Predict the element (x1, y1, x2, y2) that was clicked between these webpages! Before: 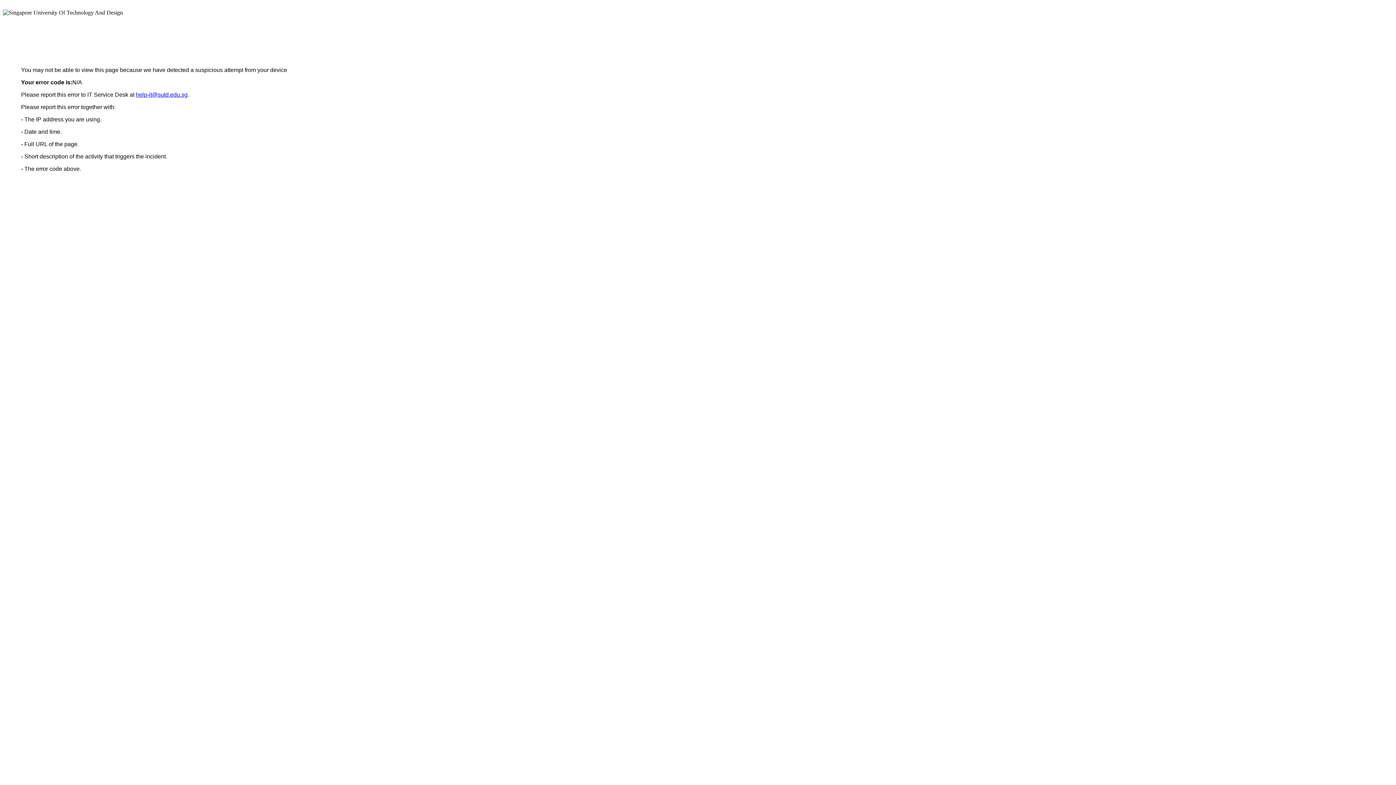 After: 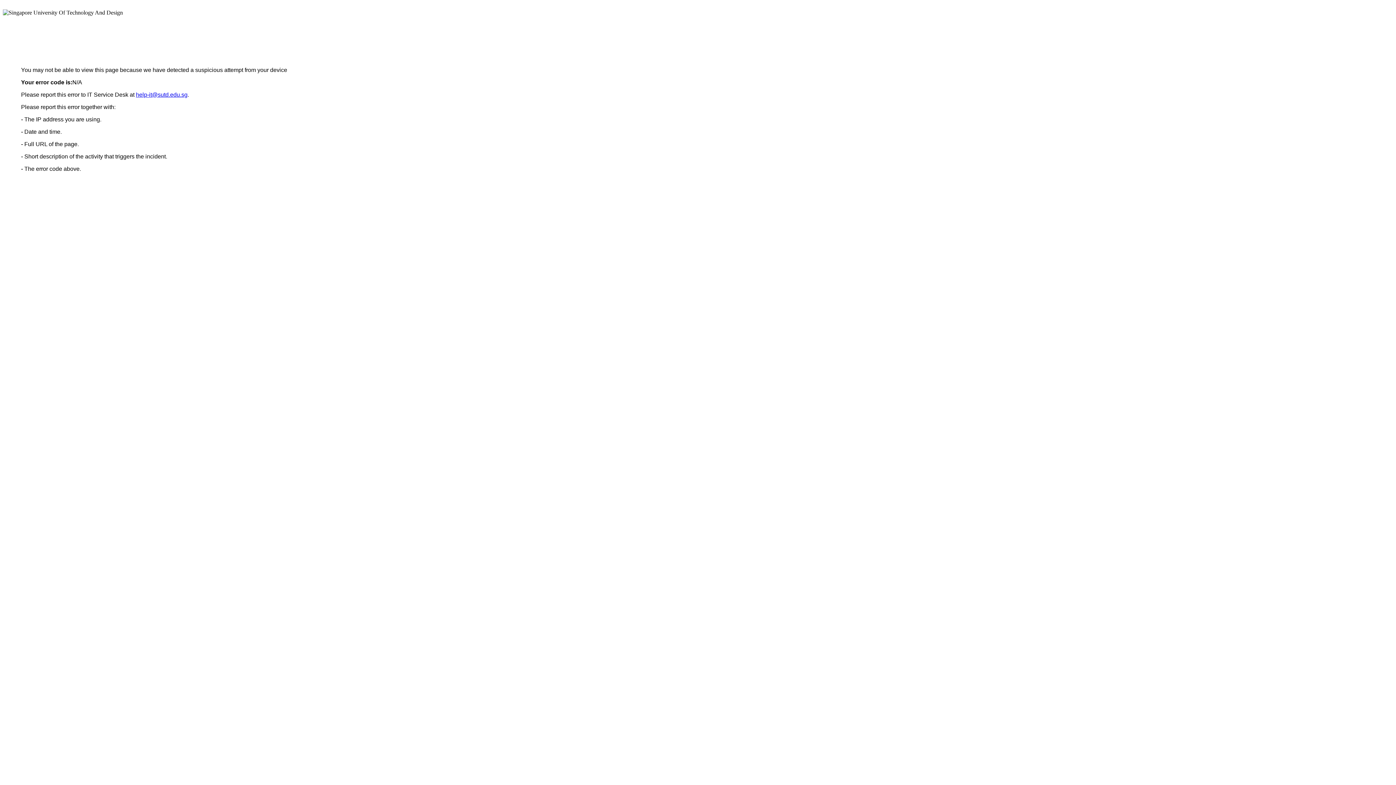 Action: bbox: (136, 91, 187, 97) label: help-it@sutd.edu.sg